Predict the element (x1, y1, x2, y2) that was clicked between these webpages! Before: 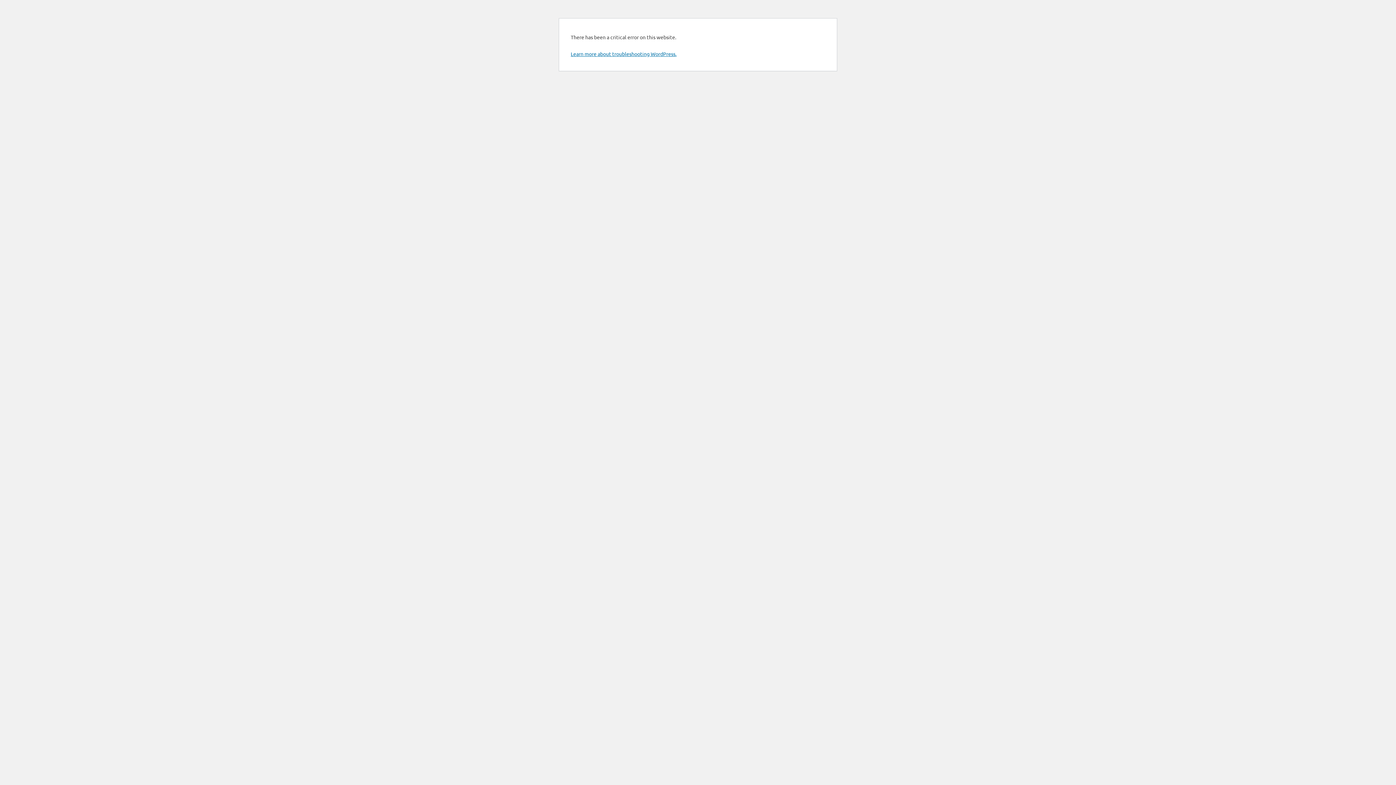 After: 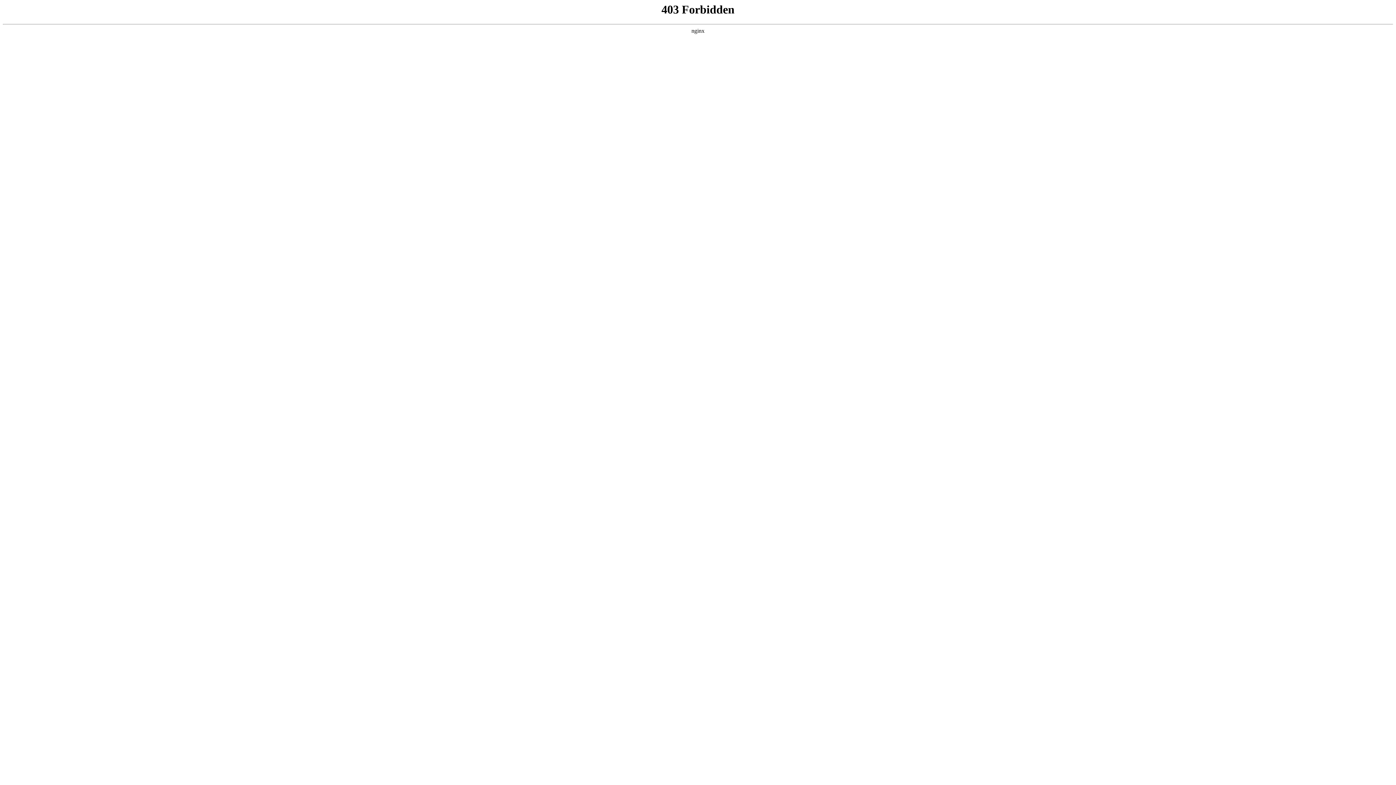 Action: bbox: (570, 50, 676, 57) label: Learn more about troubleshooting WordPress.